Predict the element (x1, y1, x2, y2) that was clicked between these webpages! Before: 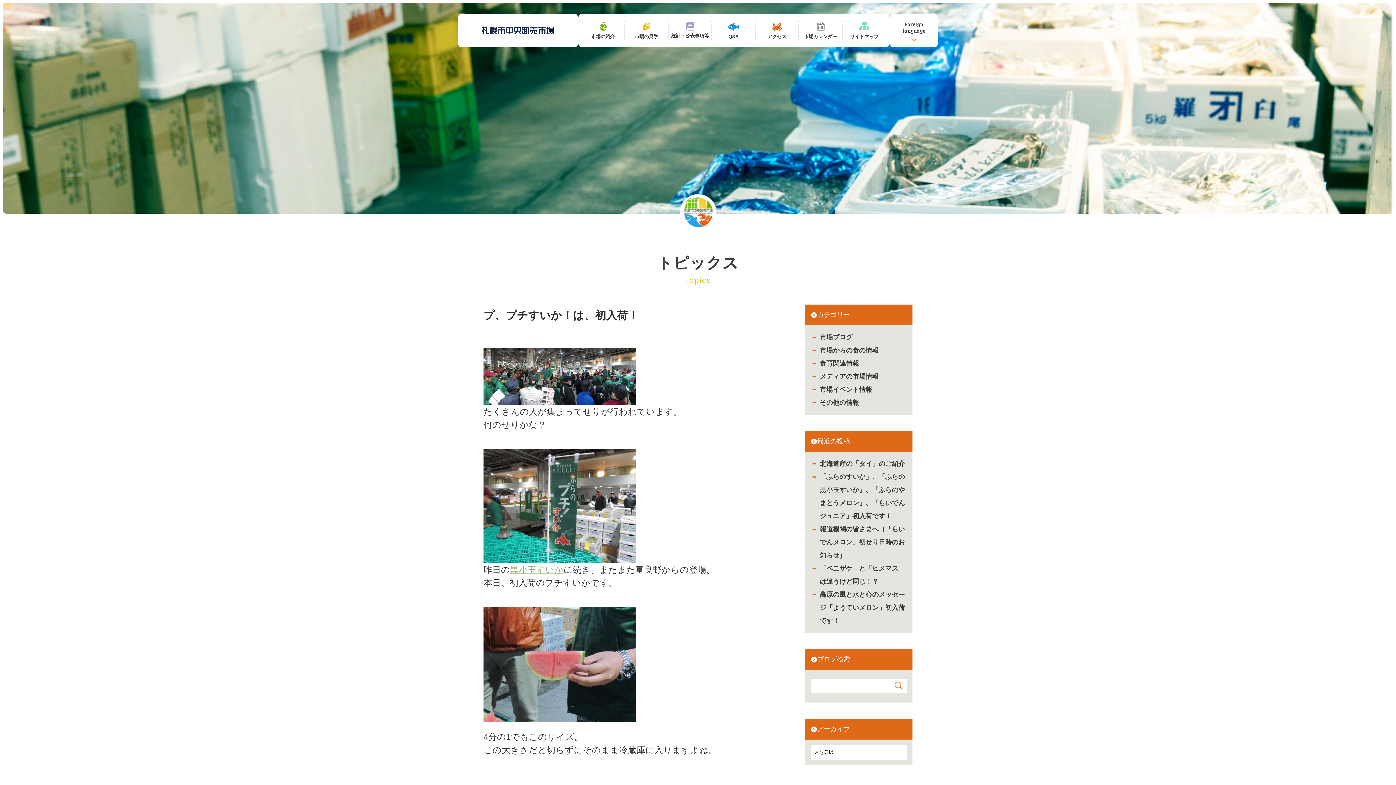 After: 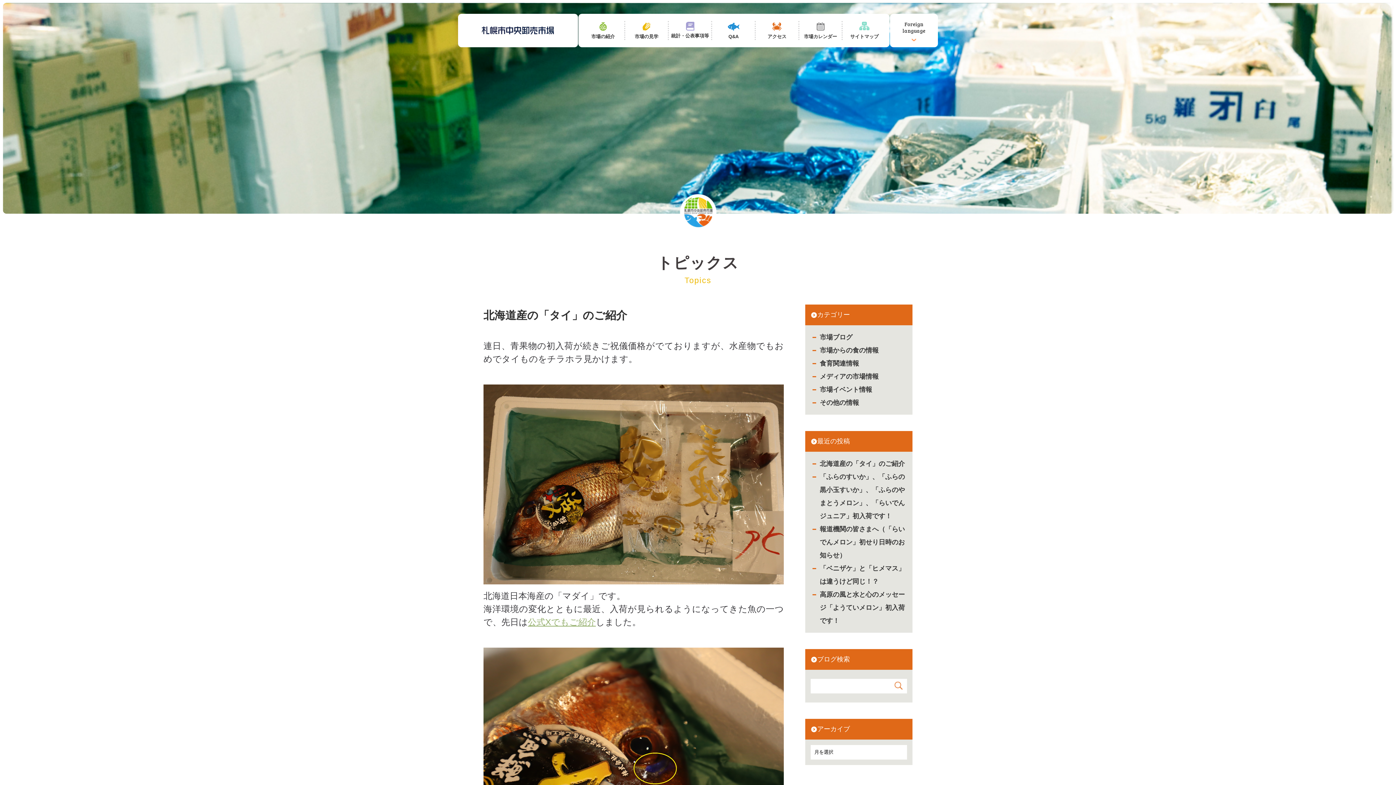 Action: bbox: (820, 457, 905, 470) label: 北海道産の「タイ」のご紹介